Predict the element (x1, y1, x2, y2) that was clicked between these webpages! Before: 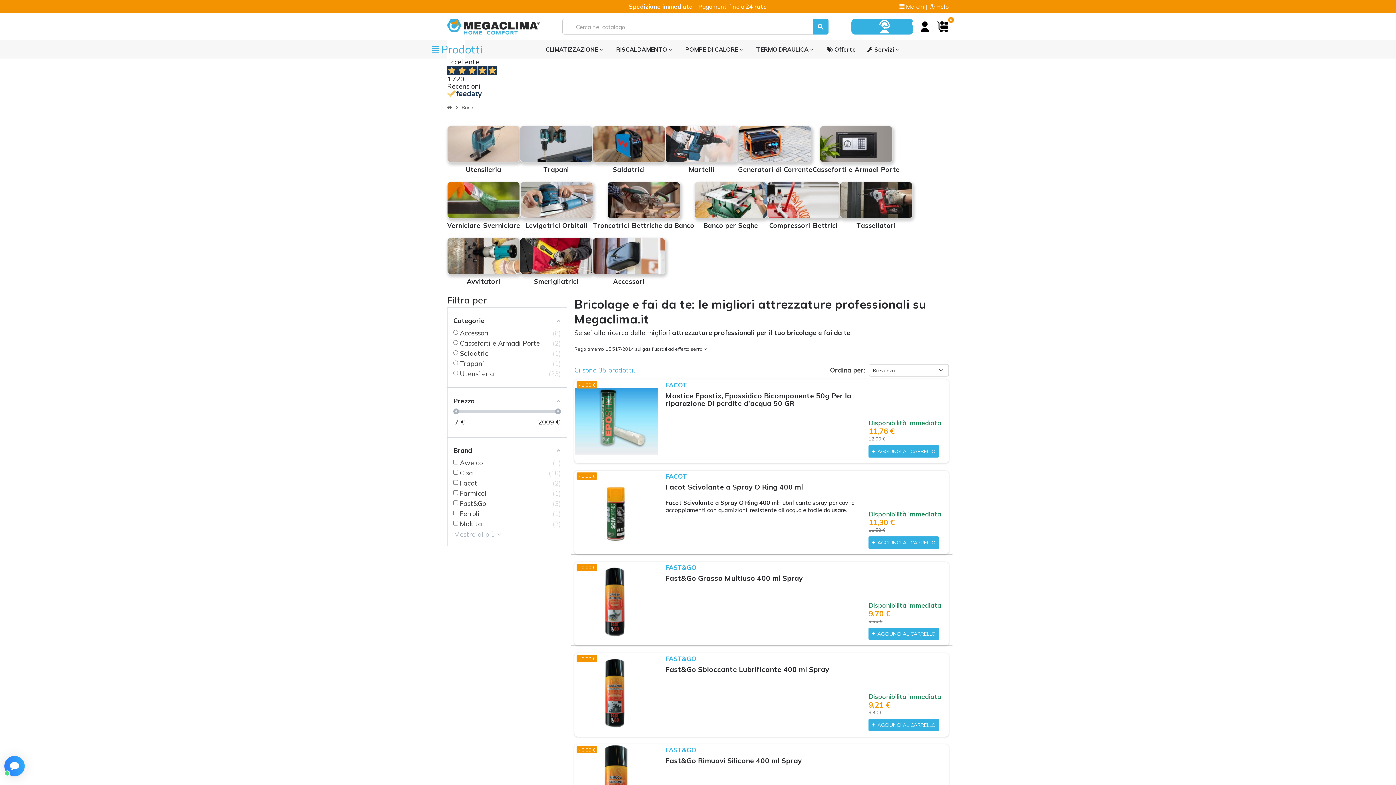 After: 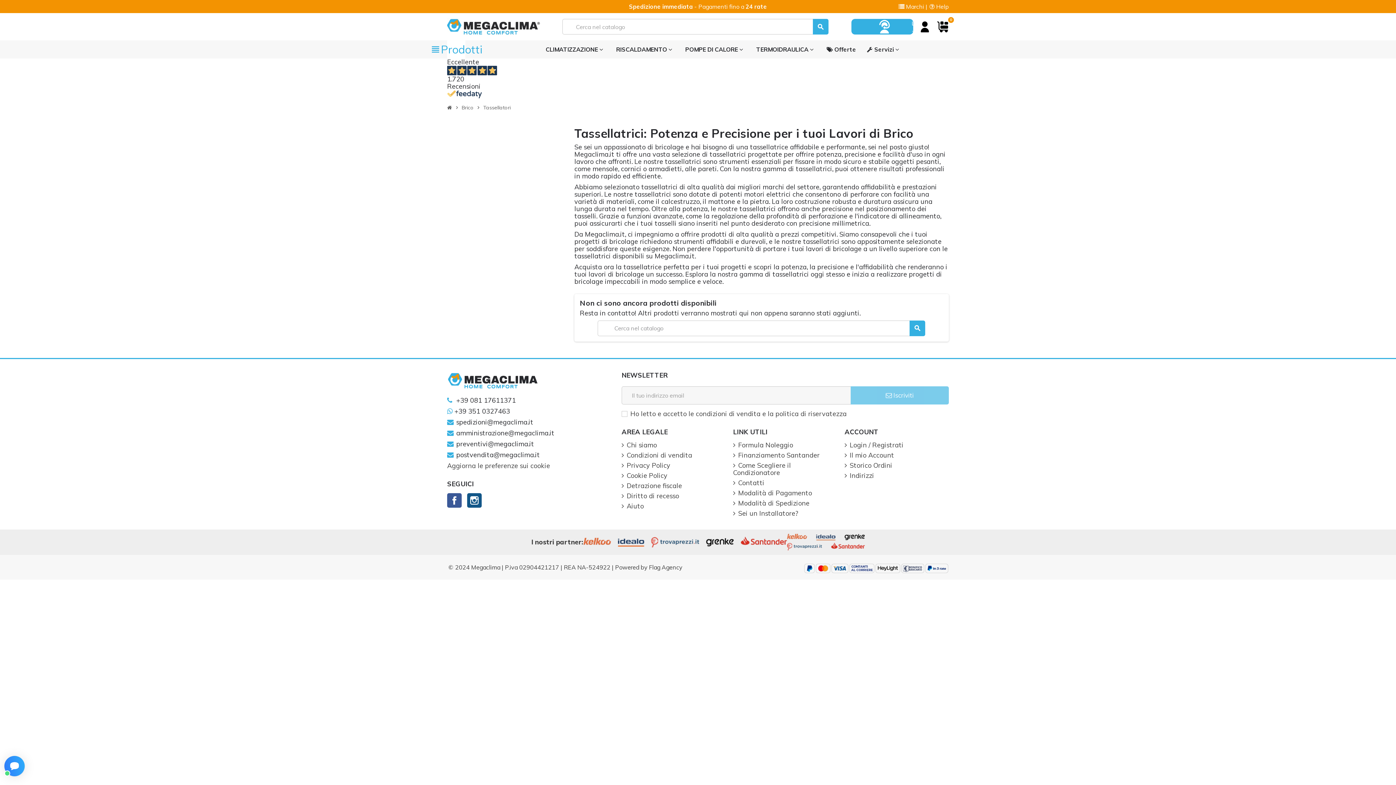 Action: bbox: (840, 195, 912, 203)